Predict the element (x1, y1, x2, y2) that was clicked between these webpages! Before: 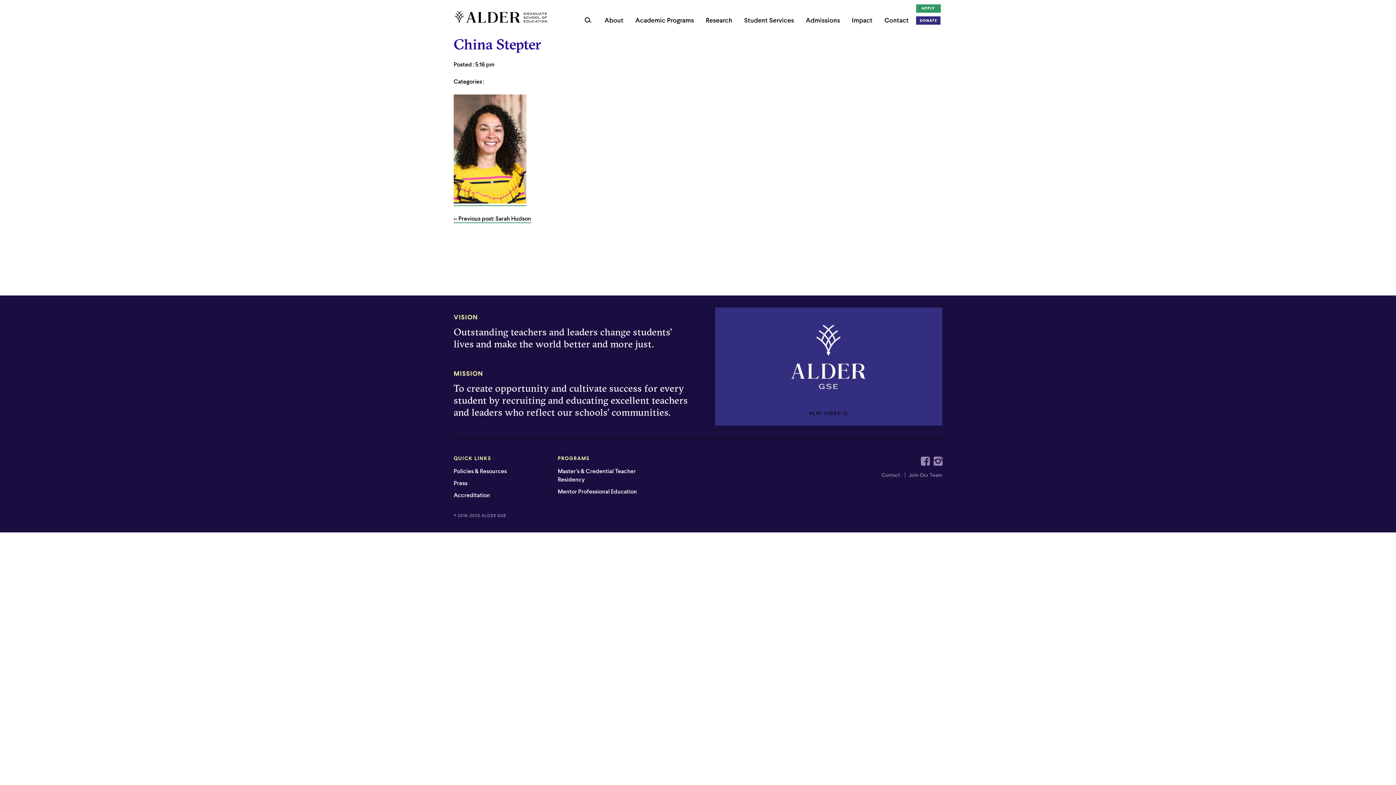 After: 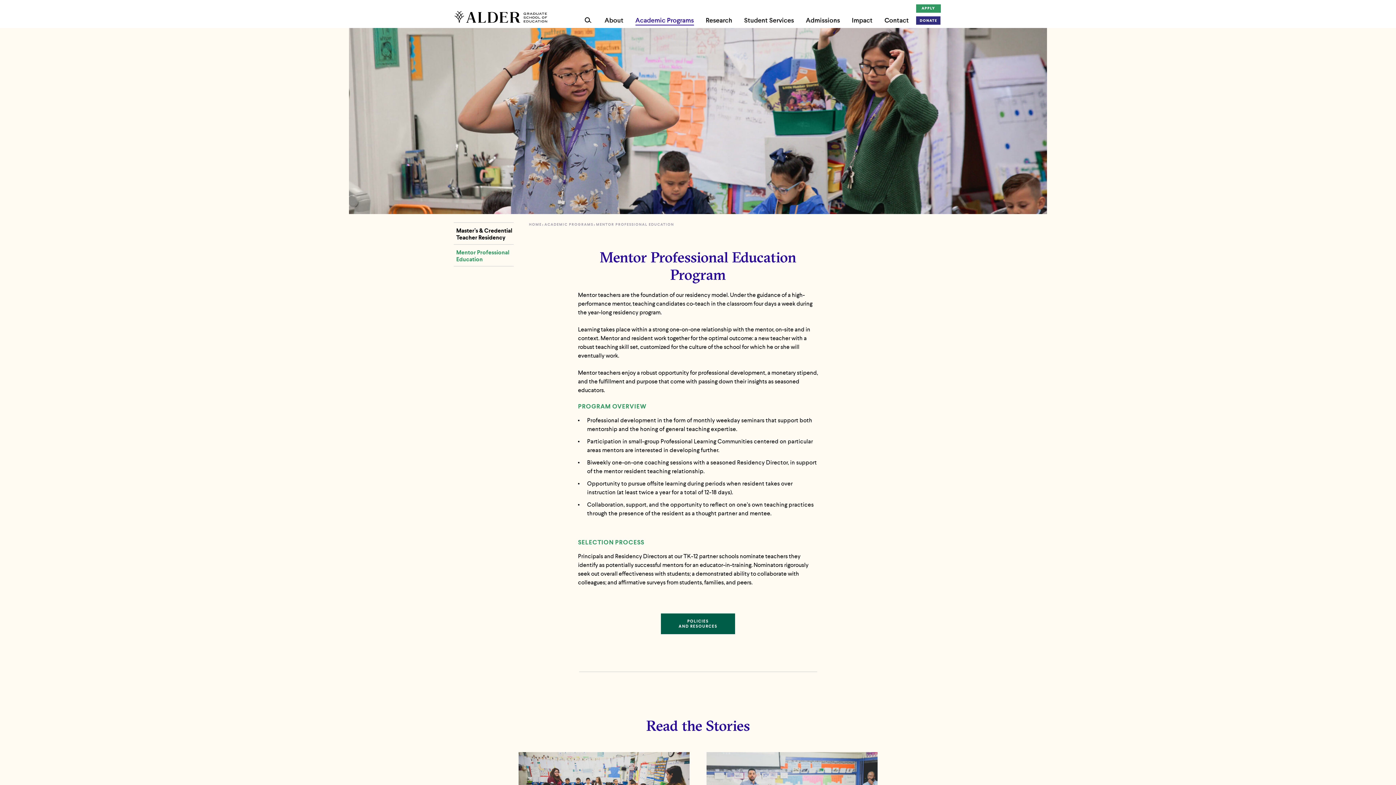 Action: bbox: (557, 488, 637, 495) label: Mentor Professional Education